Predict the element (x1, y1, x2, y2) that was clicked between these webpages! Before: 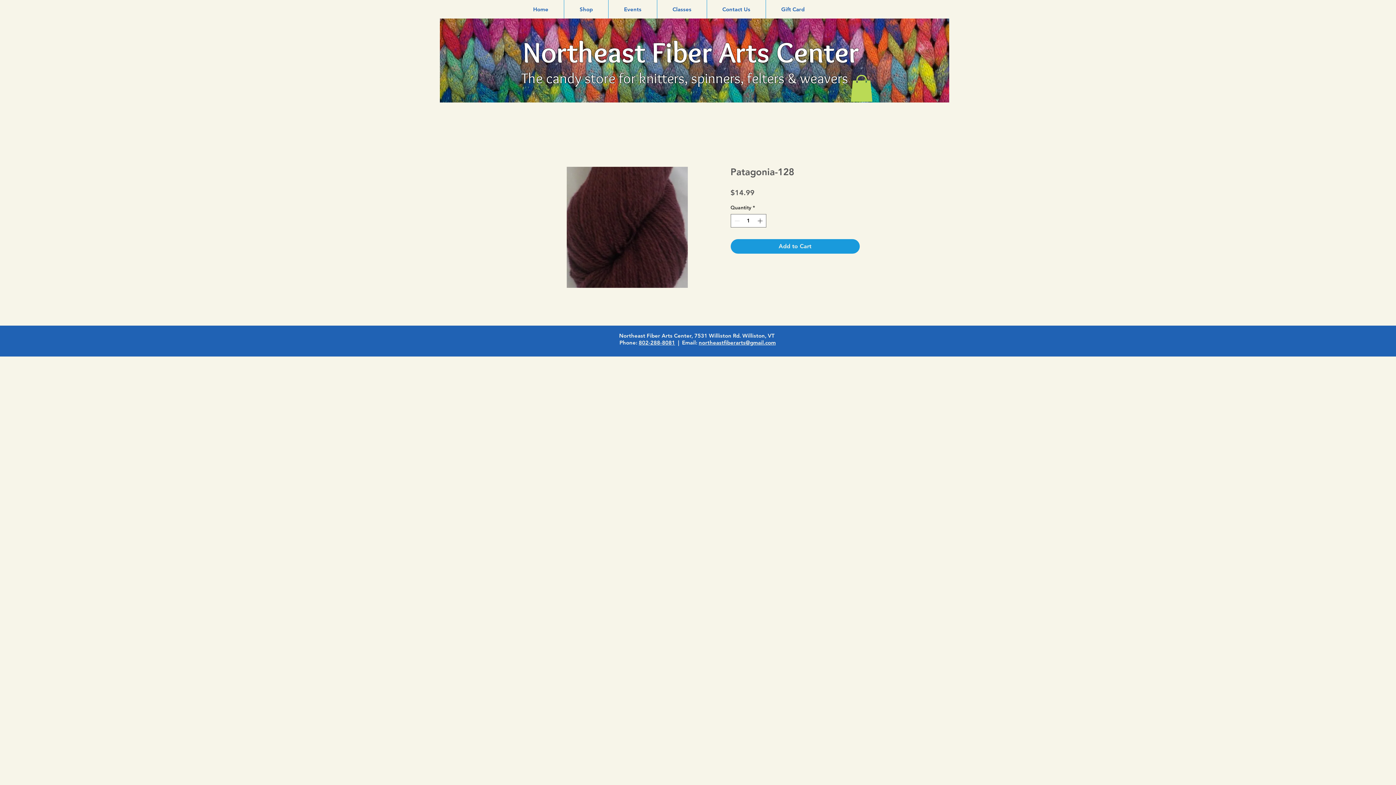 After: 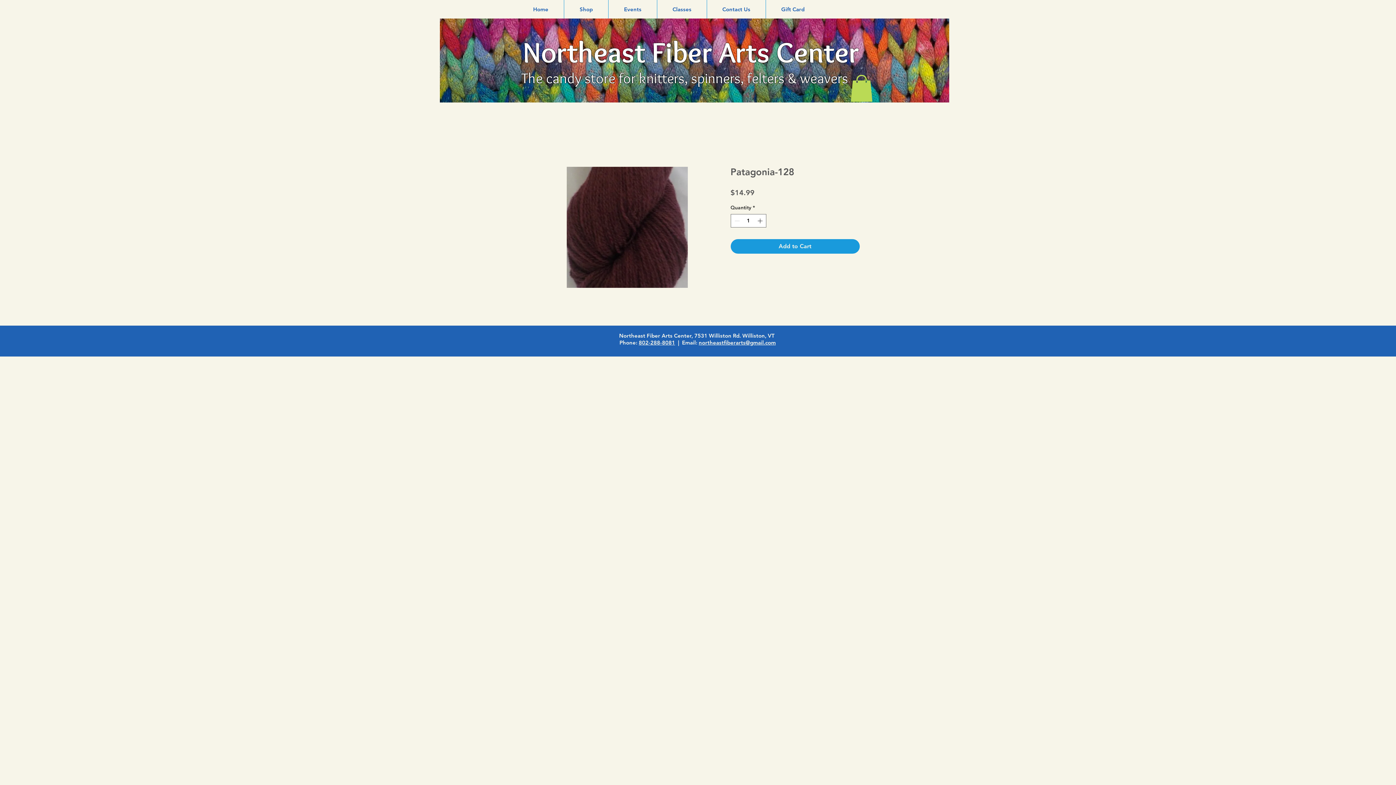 Action: bbox: (564, 0, 608, 18) label: Shop